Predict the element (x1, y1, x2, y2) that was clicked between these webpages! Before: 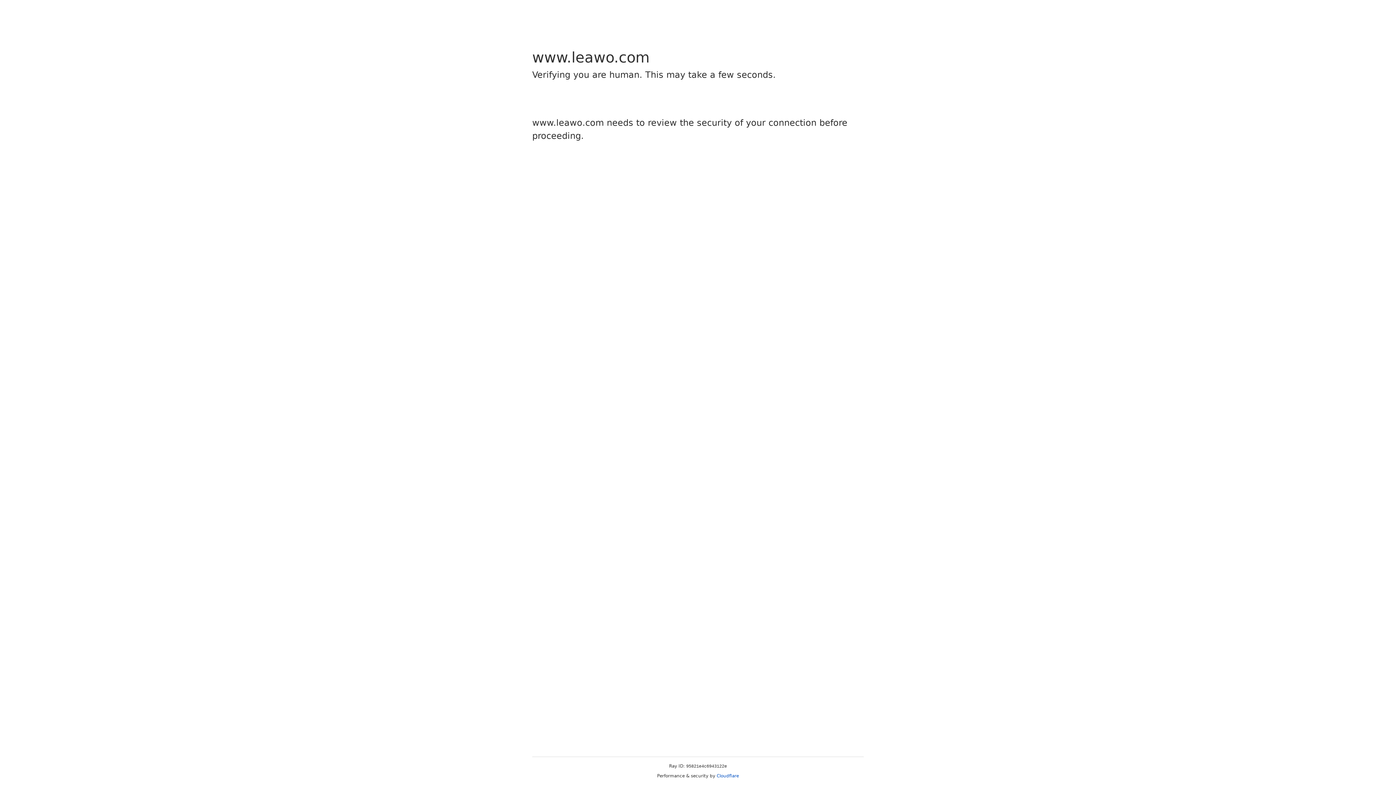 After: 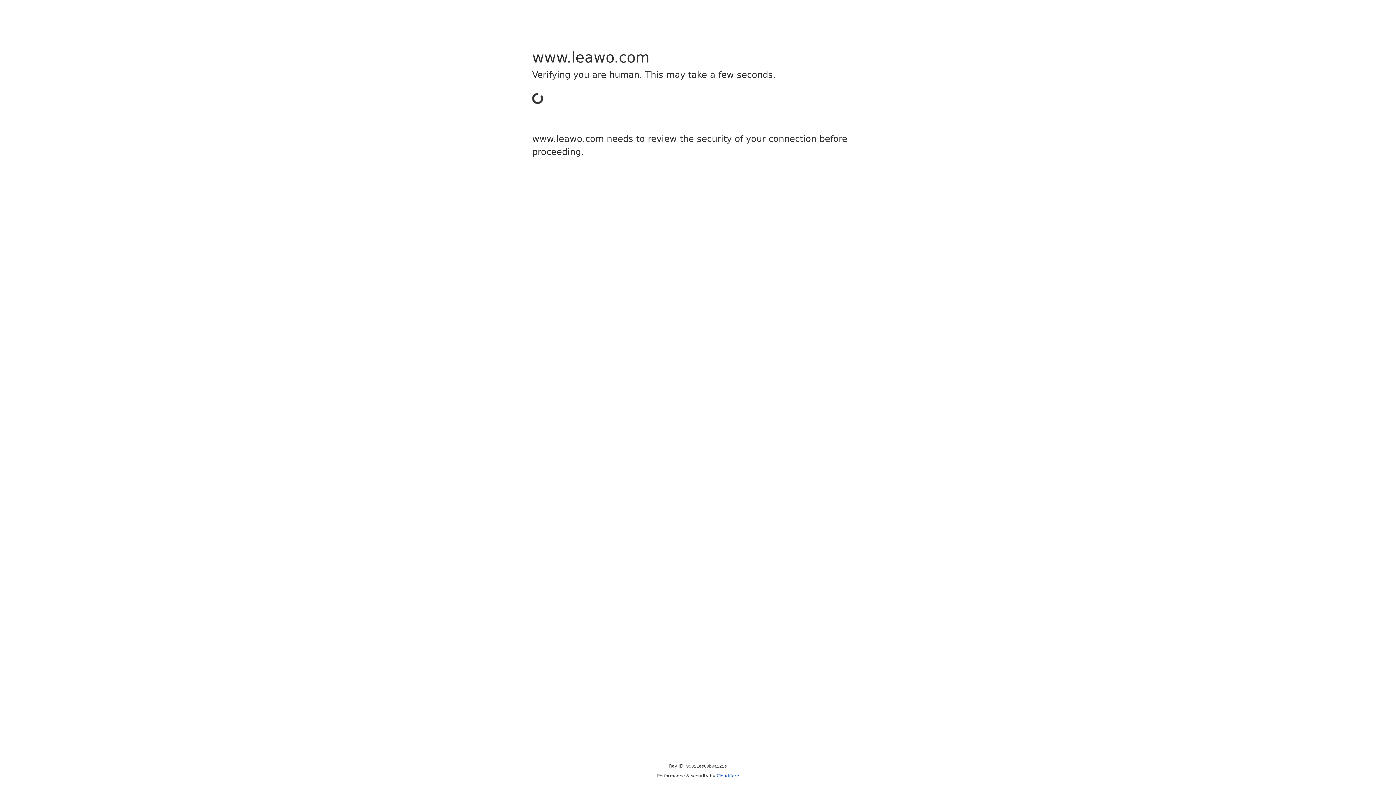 Action: label: Cloudflare bbox: (716, 773, 739, 778)